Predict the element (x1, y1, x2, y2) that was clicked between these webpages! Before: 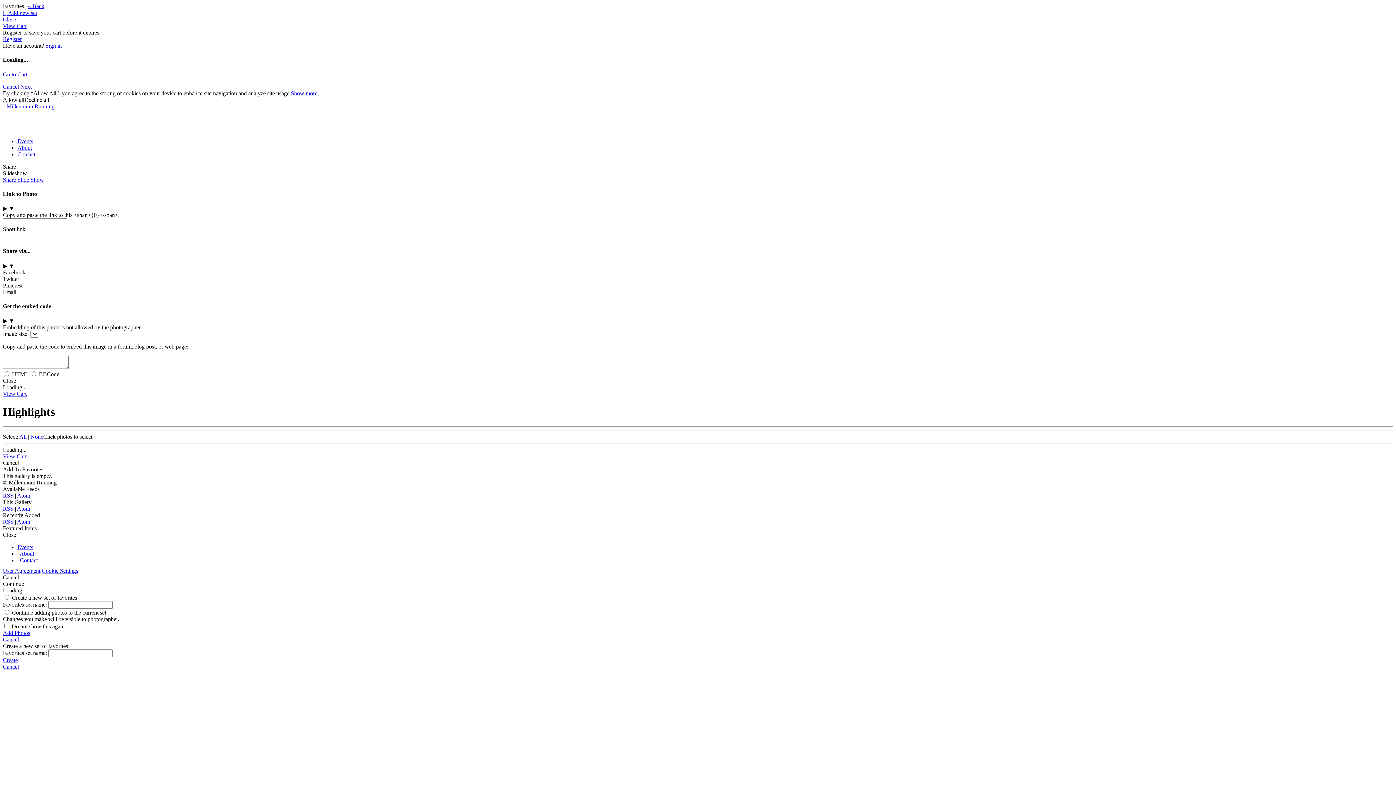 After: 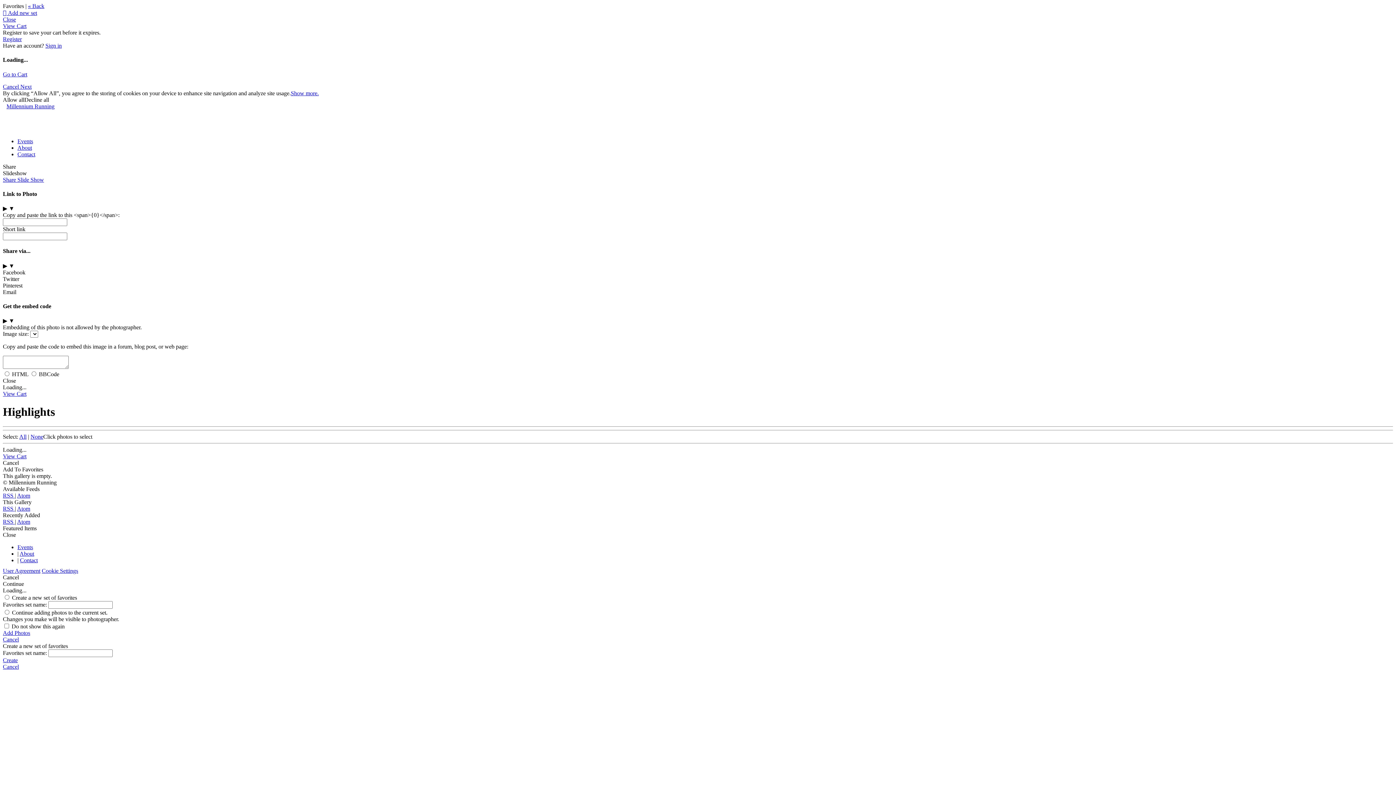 Action: label: Twitter bbox: (2, 275, 19, 282)